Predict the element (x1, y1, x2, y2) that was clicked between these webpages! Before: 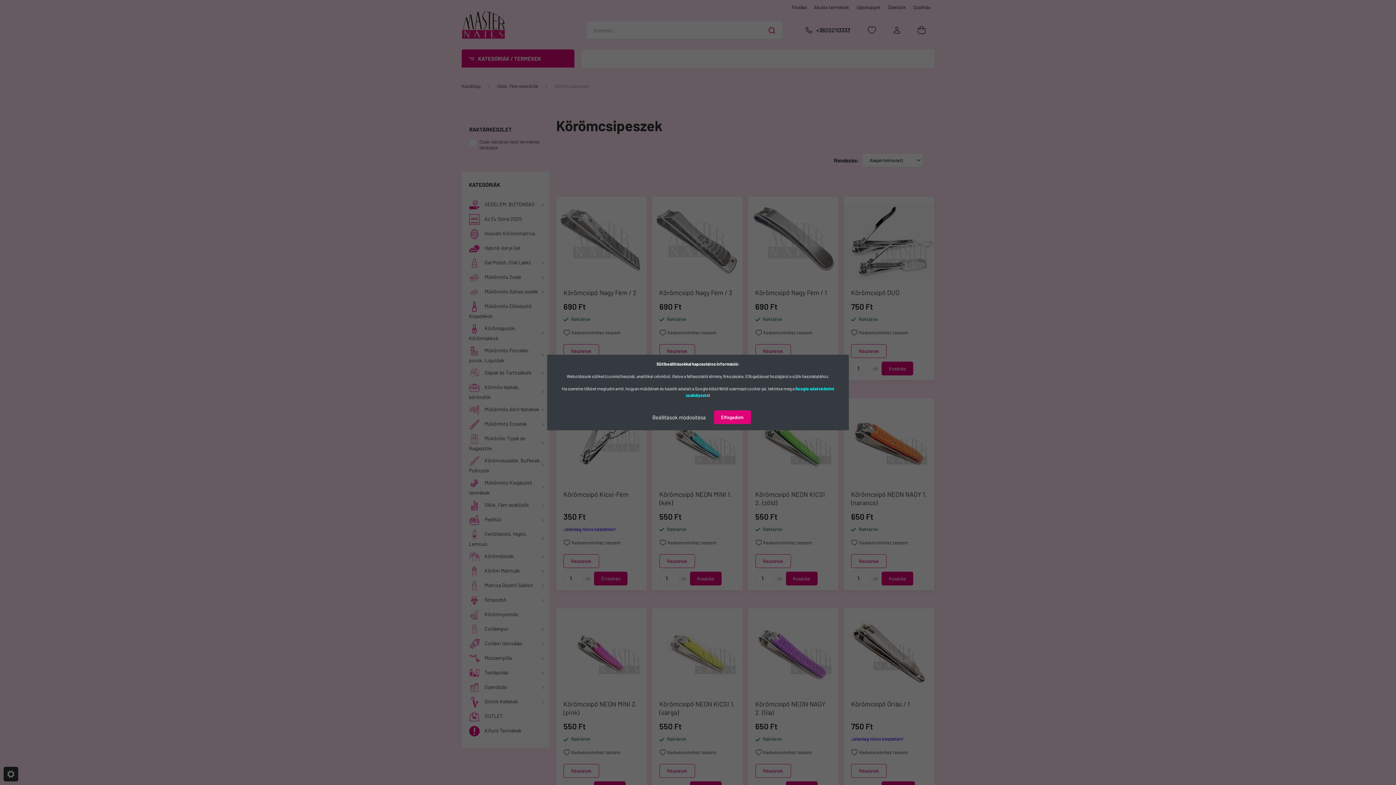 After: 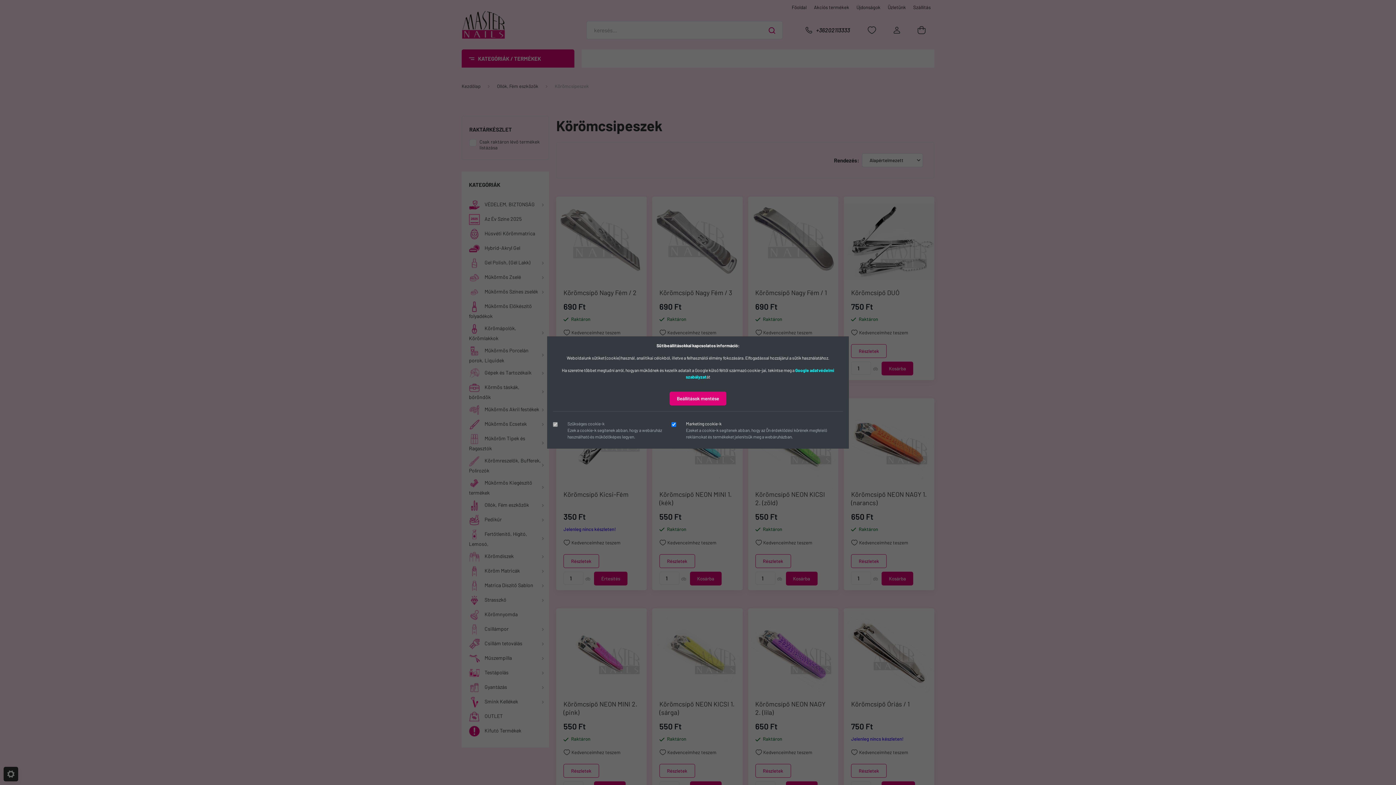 Action: bbox: (645, 410, 713, 424) label: Beállítások módosítása